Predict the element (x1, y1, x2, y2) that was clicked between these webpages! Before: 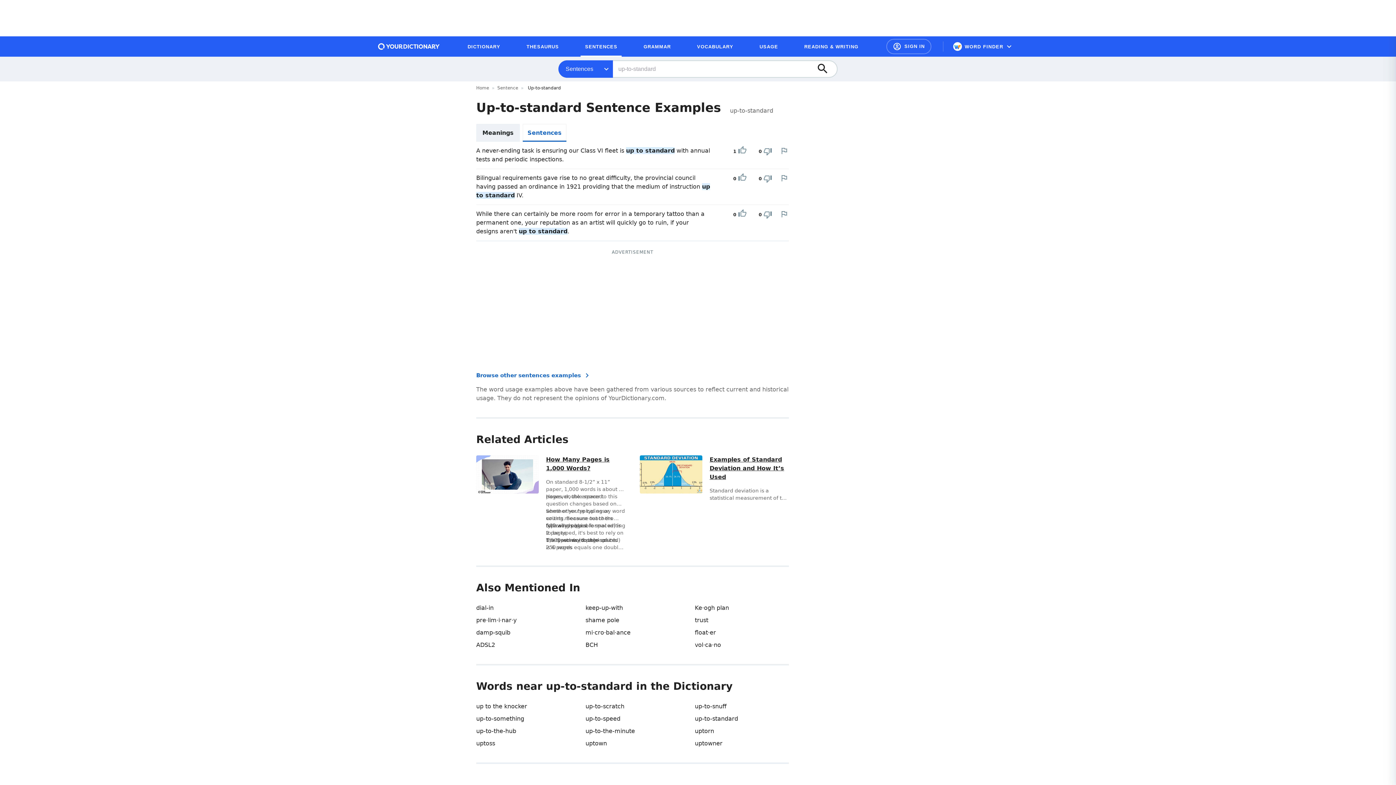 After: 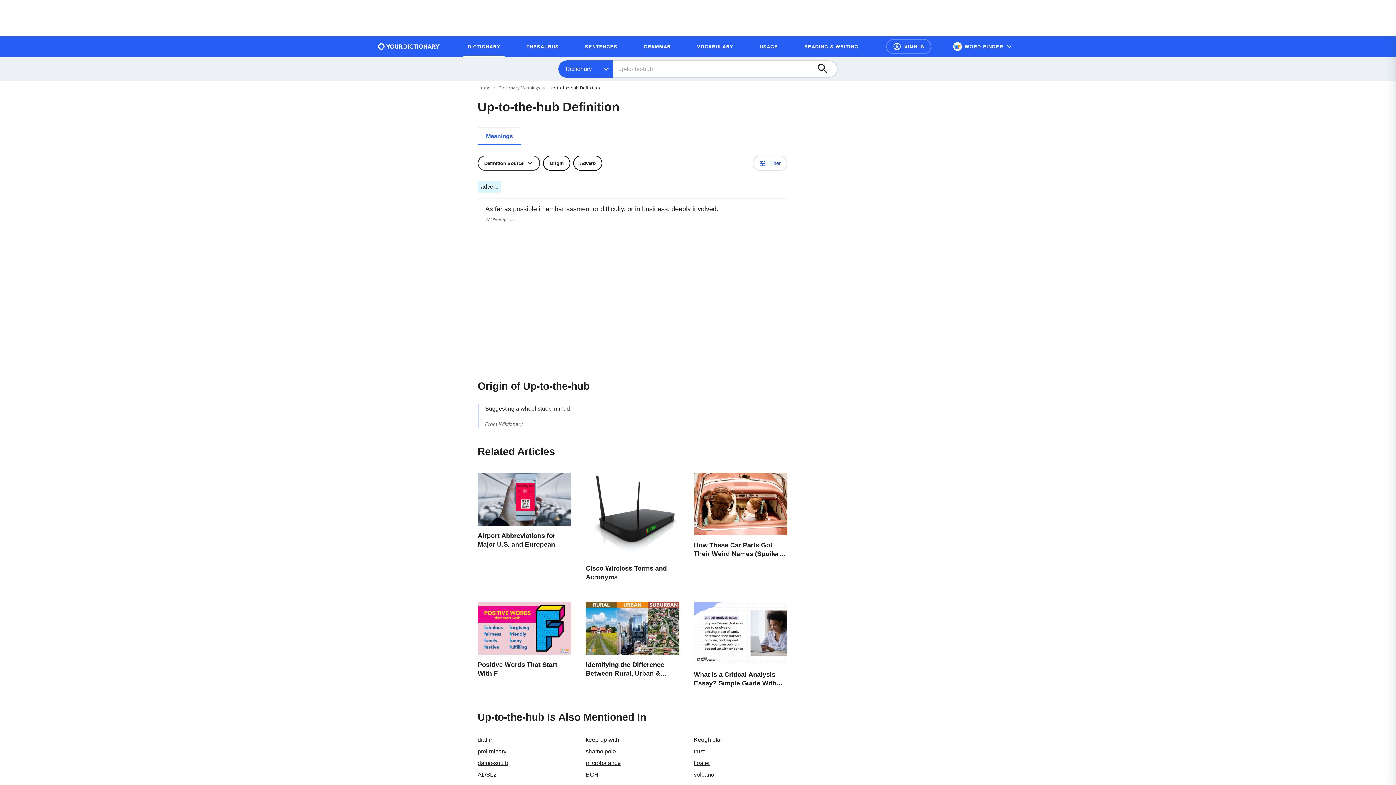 Action: label: up-to-the-hub bbox: (476, 728, 516, 734)